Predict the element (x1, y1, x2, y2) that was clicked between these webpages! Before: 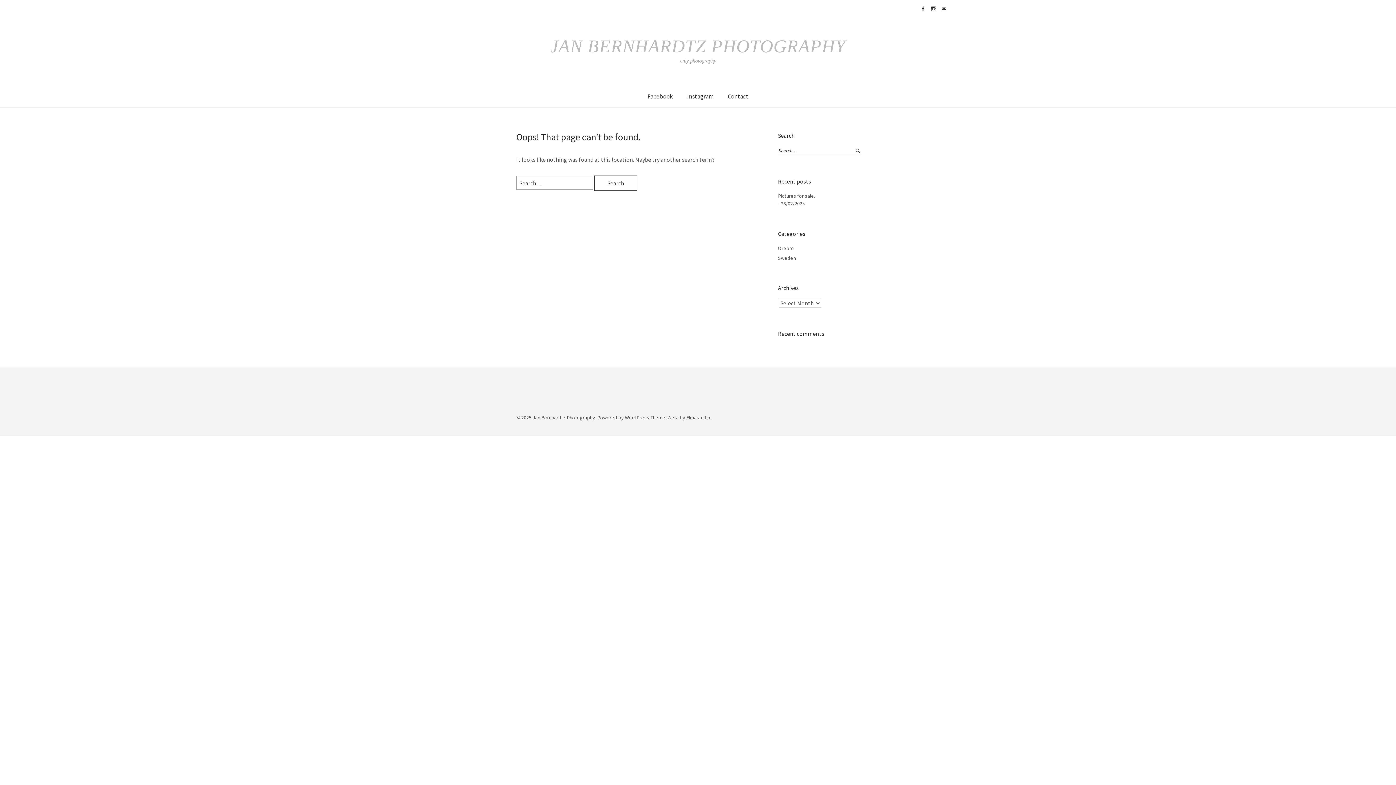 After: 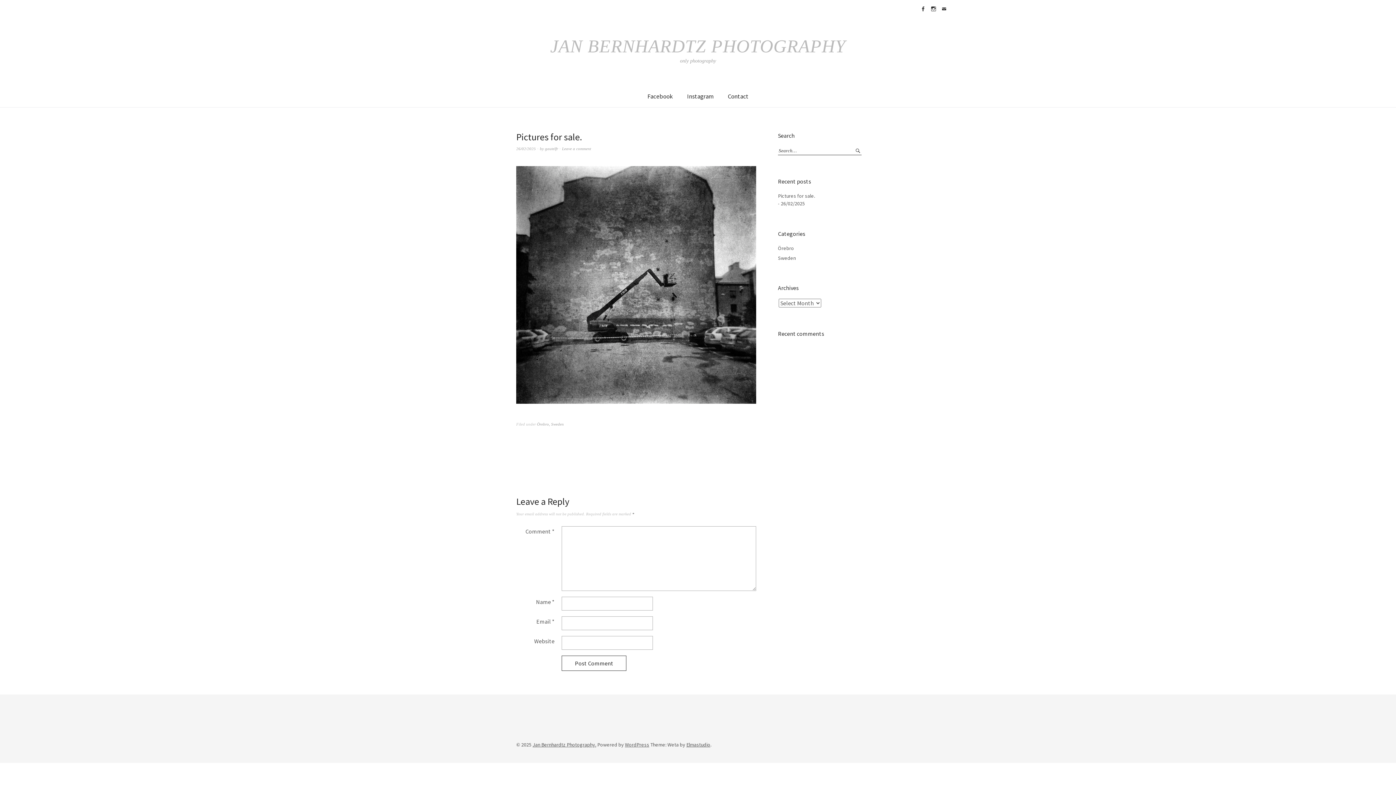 Action: label: Pictures for sale. bbox: (778, 192, 815, 199)